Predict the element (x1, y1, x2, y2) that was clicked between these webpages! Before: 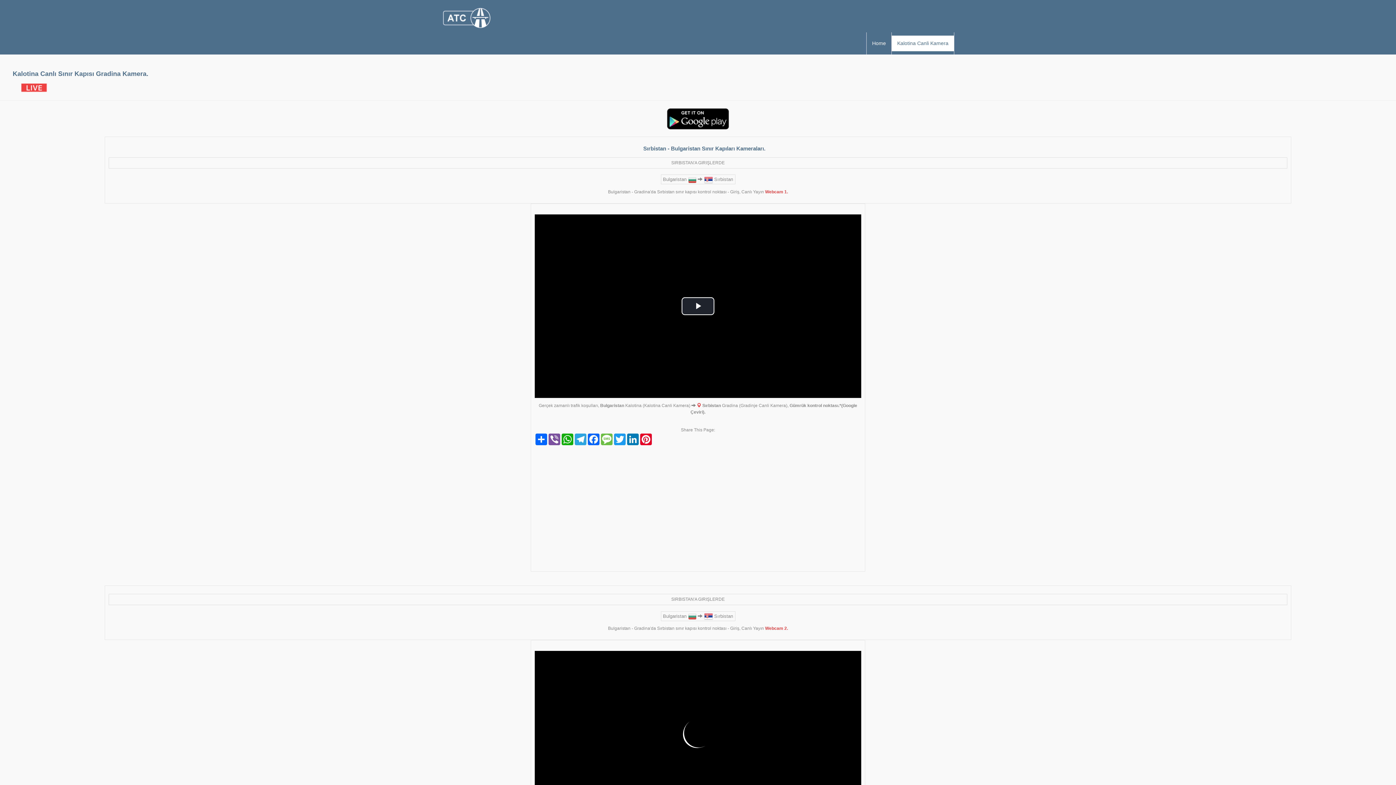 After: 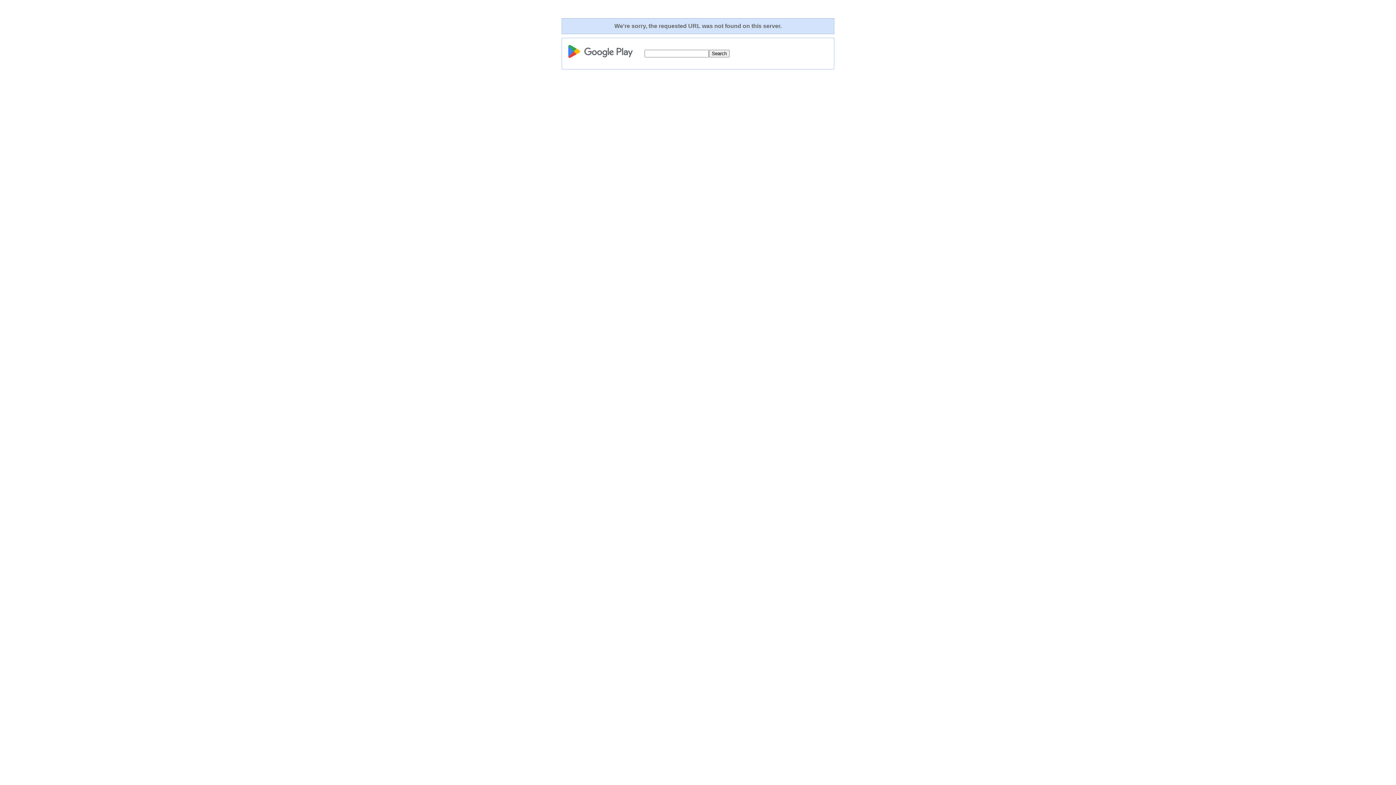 Action: bbox: (0, 108, 1396, 129)